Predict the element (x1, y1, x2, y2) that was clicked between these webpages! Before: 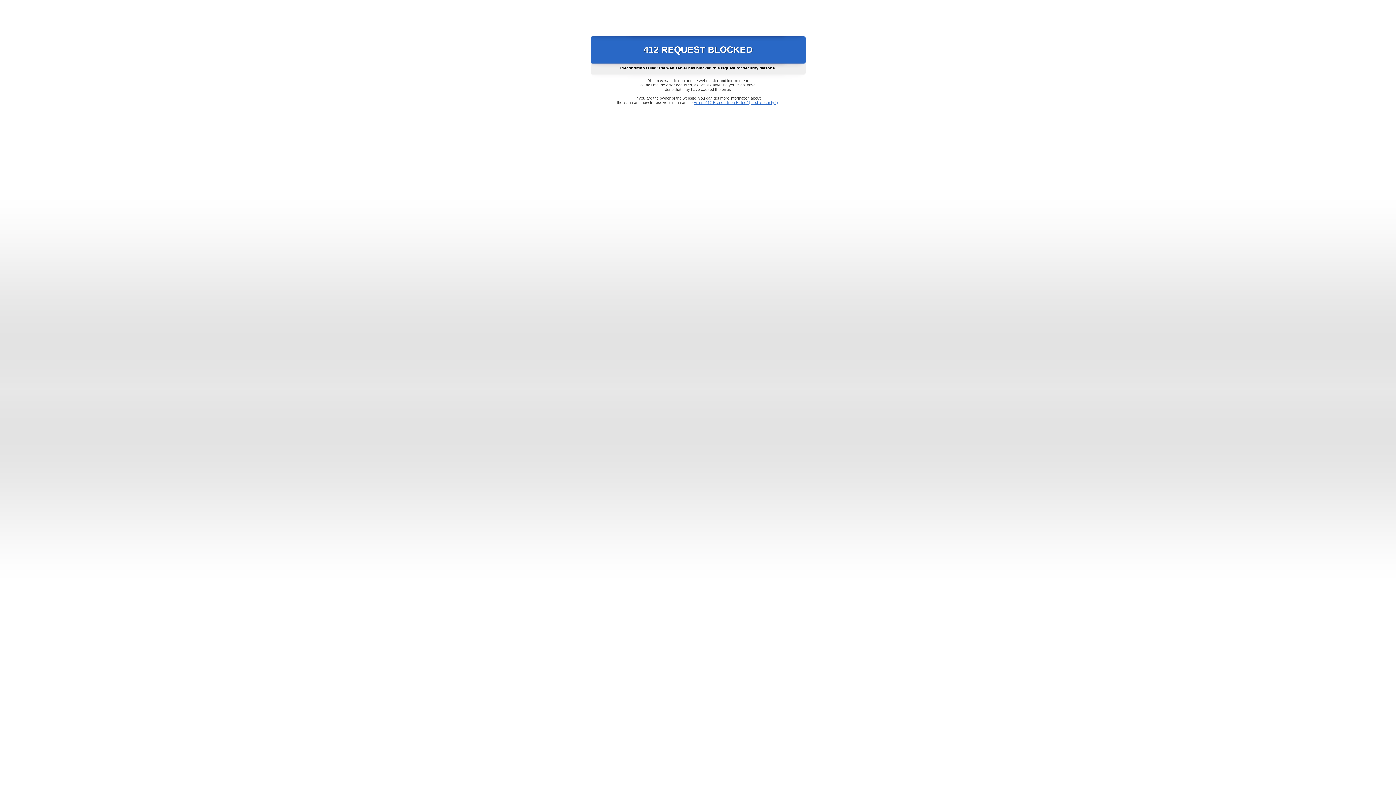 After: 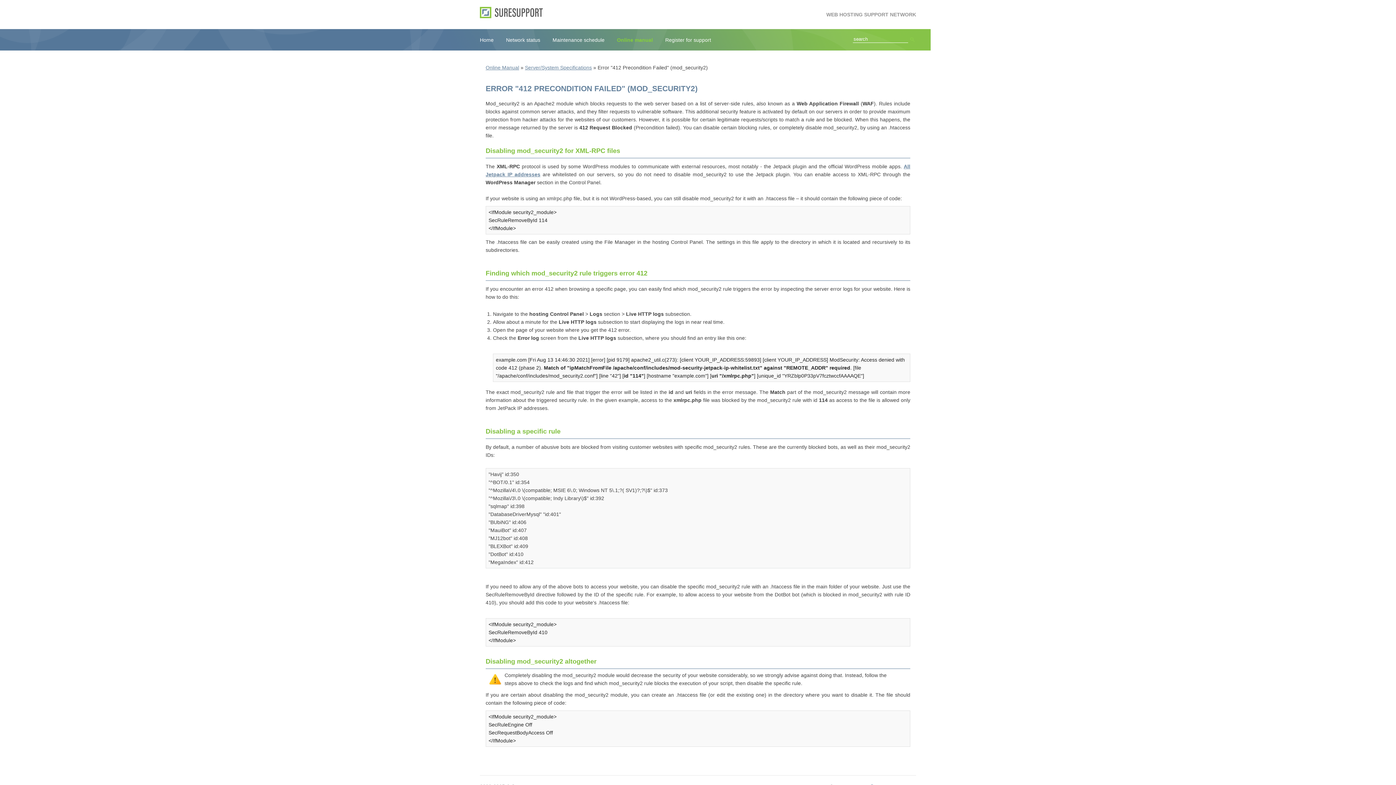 Action: bbox: (693, 100, 778, 104) label: Error "412 Precondition Failed" (mod_security2)